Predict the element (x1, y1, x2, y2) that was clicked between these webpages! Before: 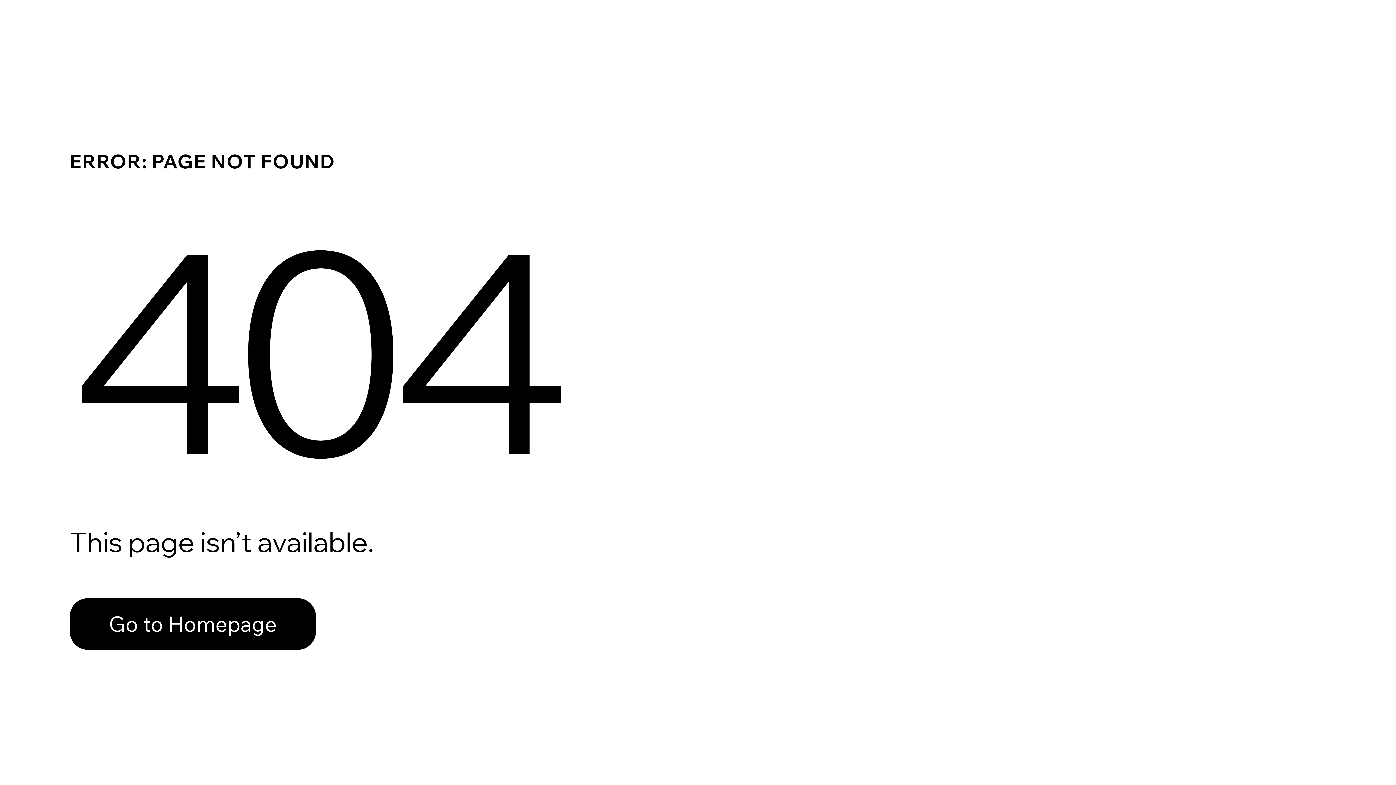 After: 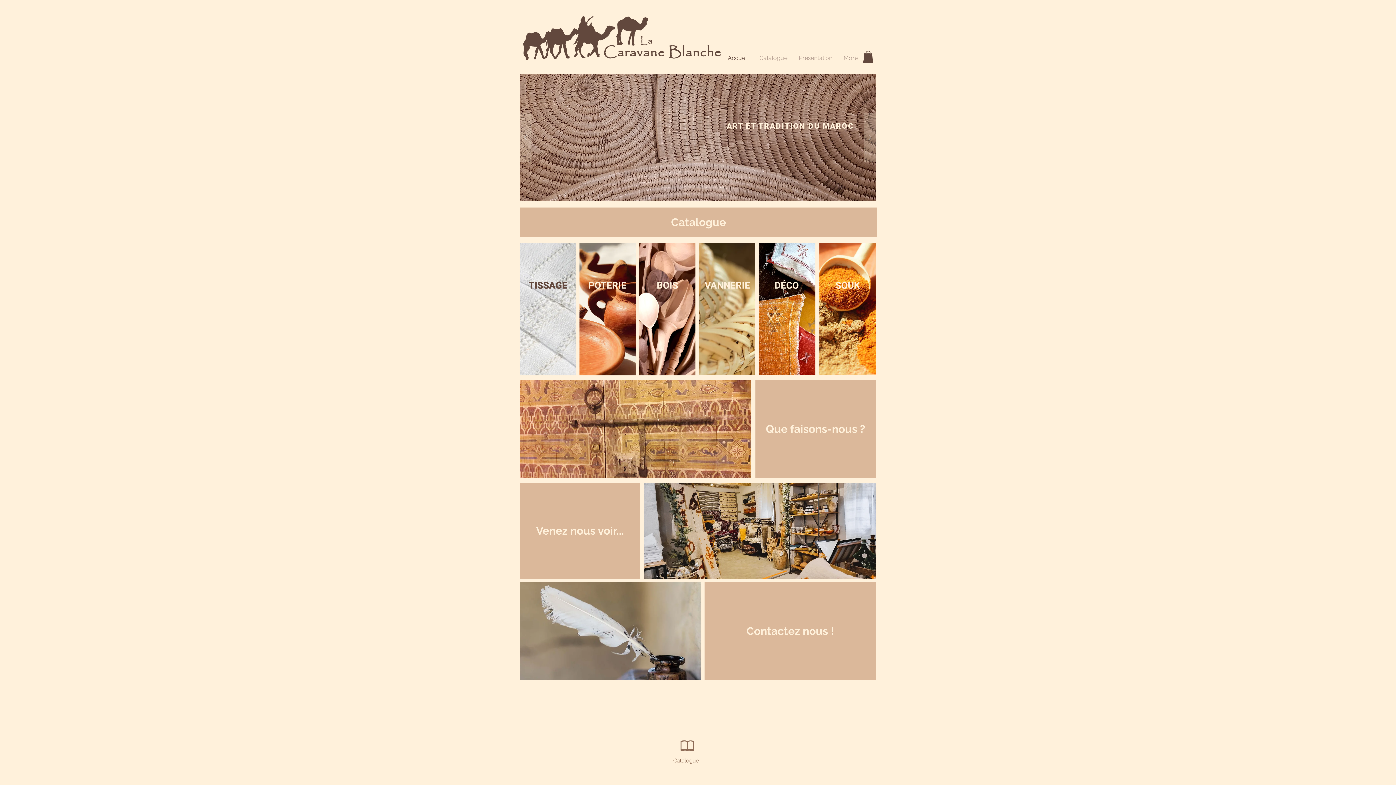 Action: label: Go to Homepage bbox: (69, 598, 316, 650)